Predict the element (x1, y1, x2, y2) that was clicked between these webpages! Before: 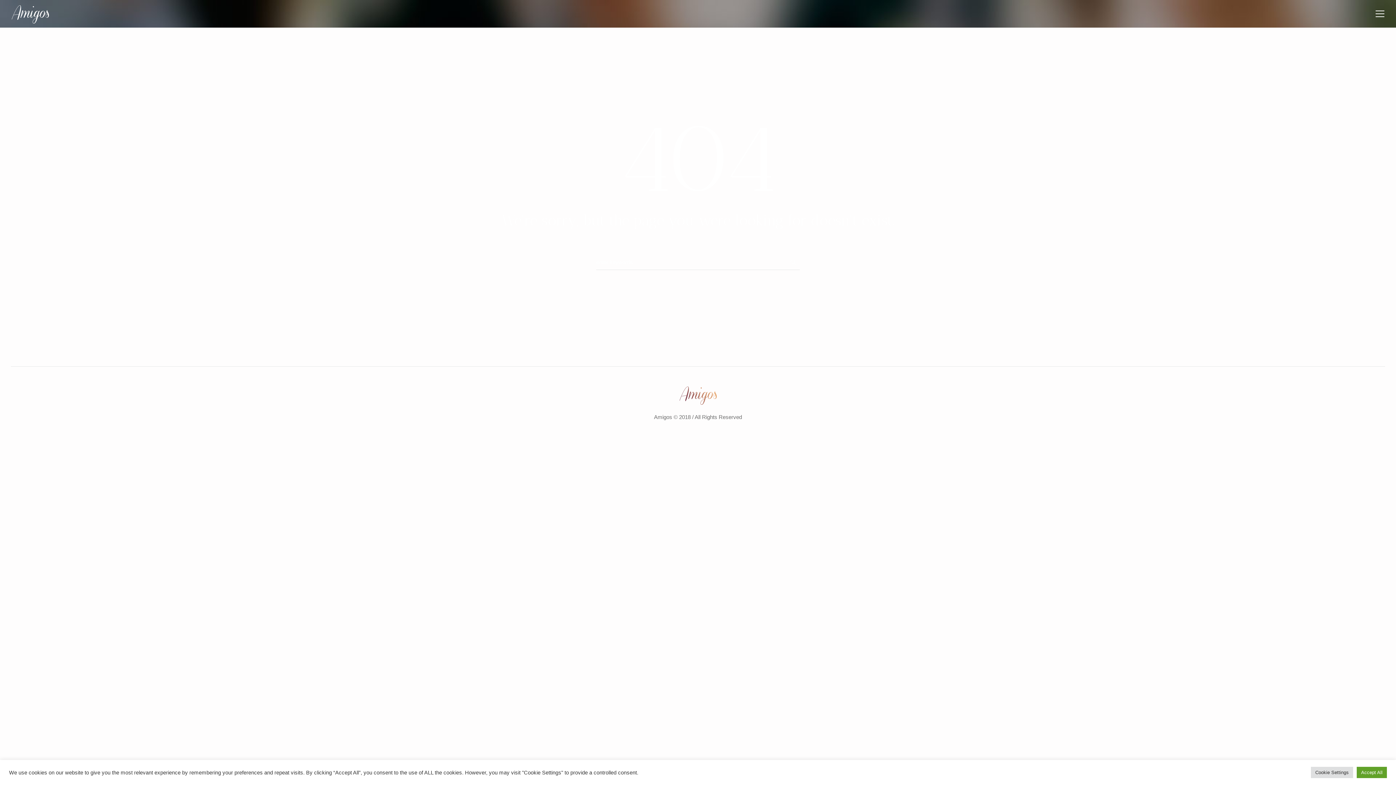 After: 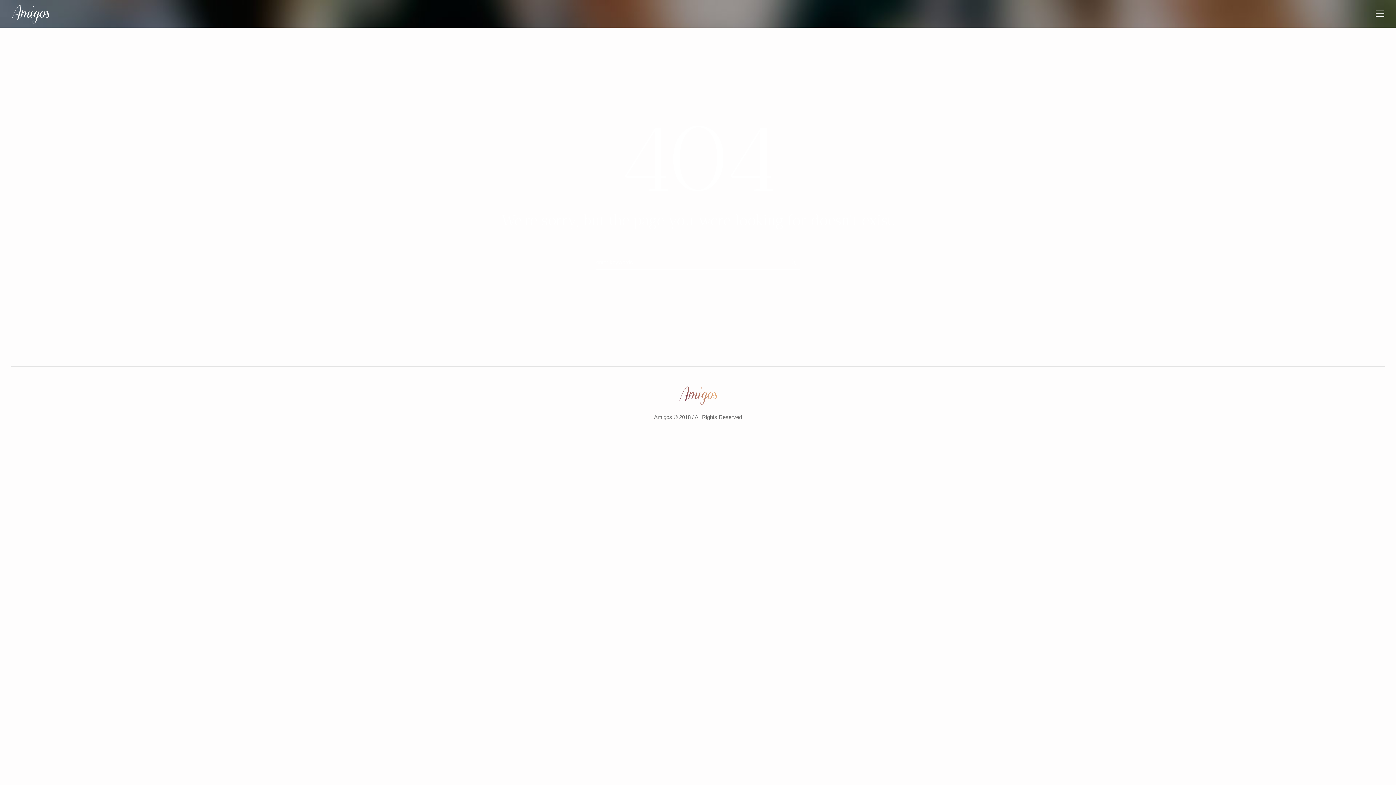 Action: label: Accept All bbox: (1357, 767, 1387, 778)